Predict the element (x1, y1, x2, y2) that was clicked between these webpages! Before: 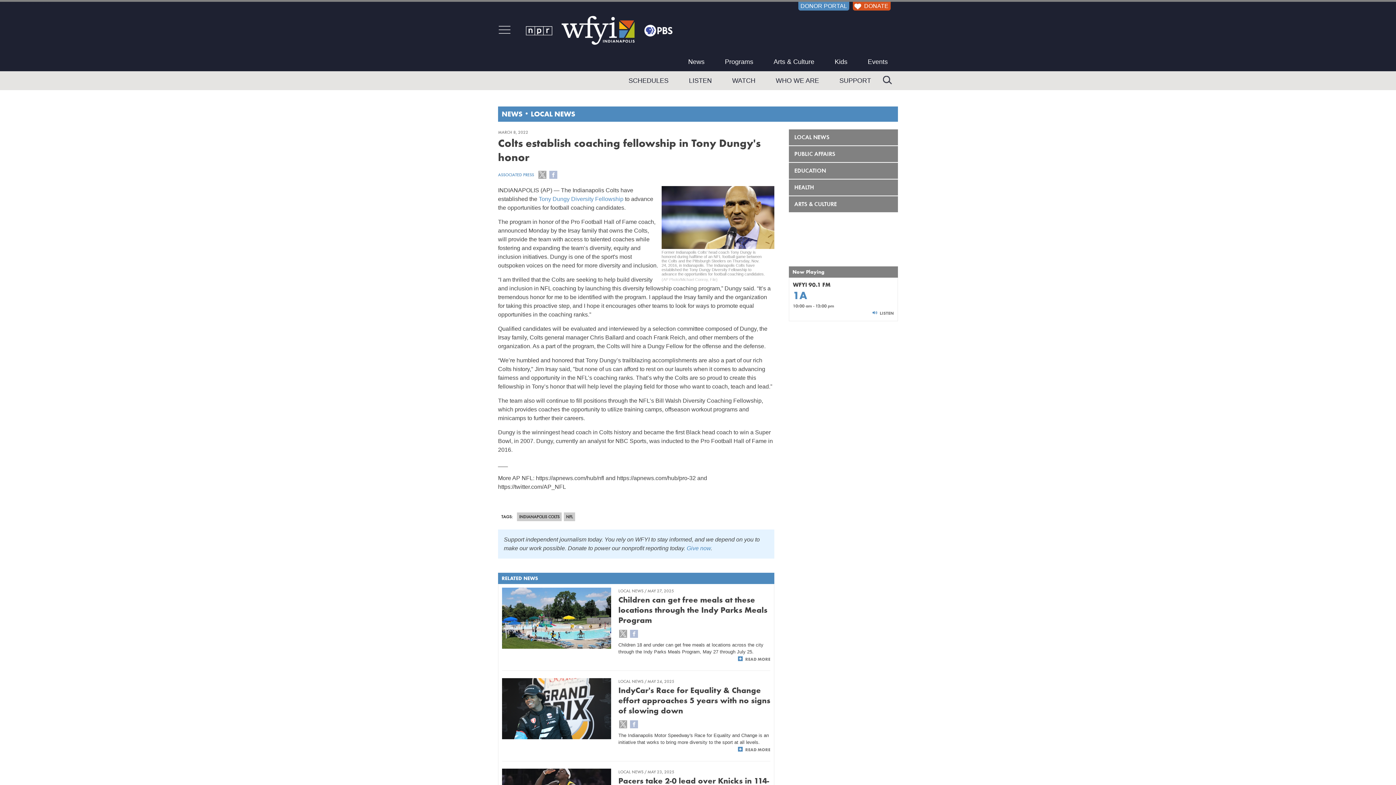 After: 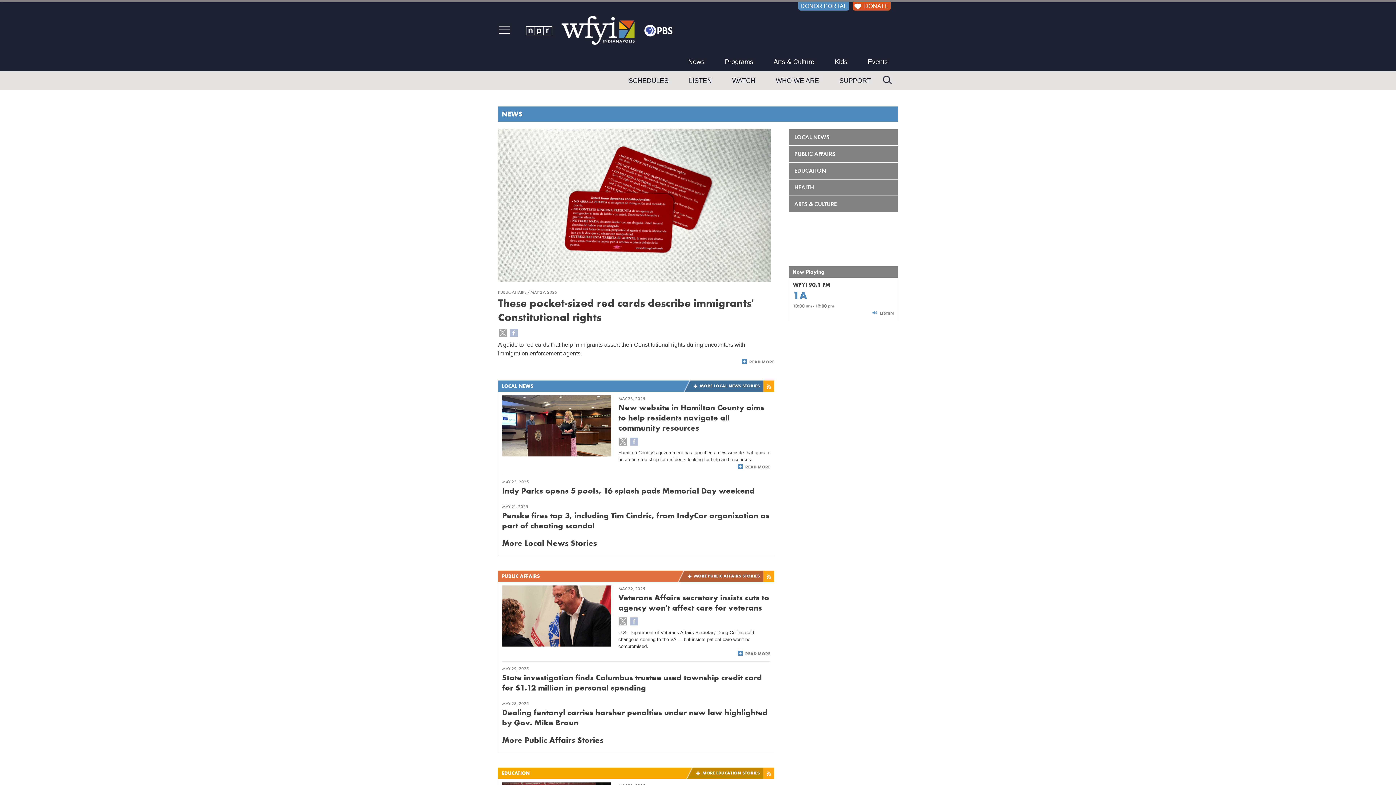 Action: label: NEWS bbox: (501, 110, 522, 118)